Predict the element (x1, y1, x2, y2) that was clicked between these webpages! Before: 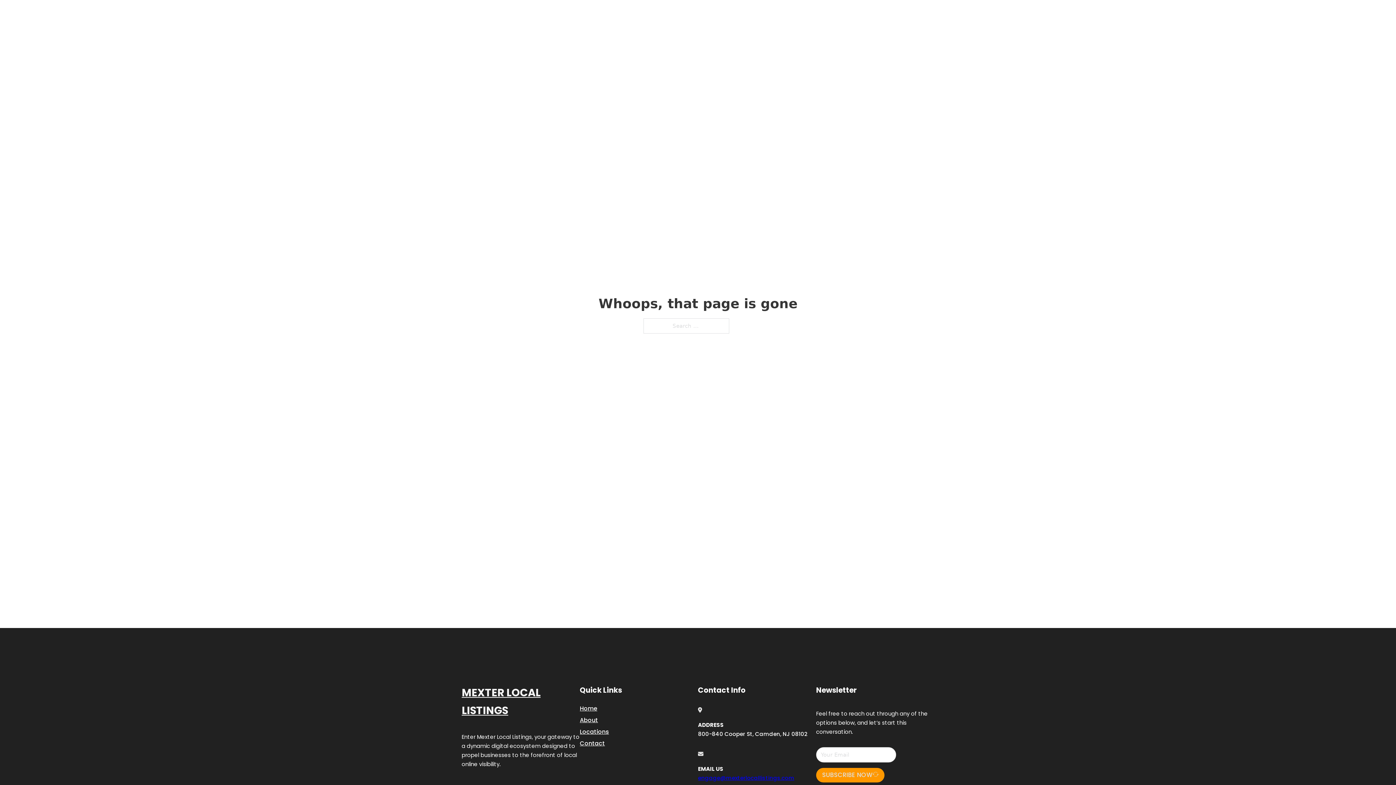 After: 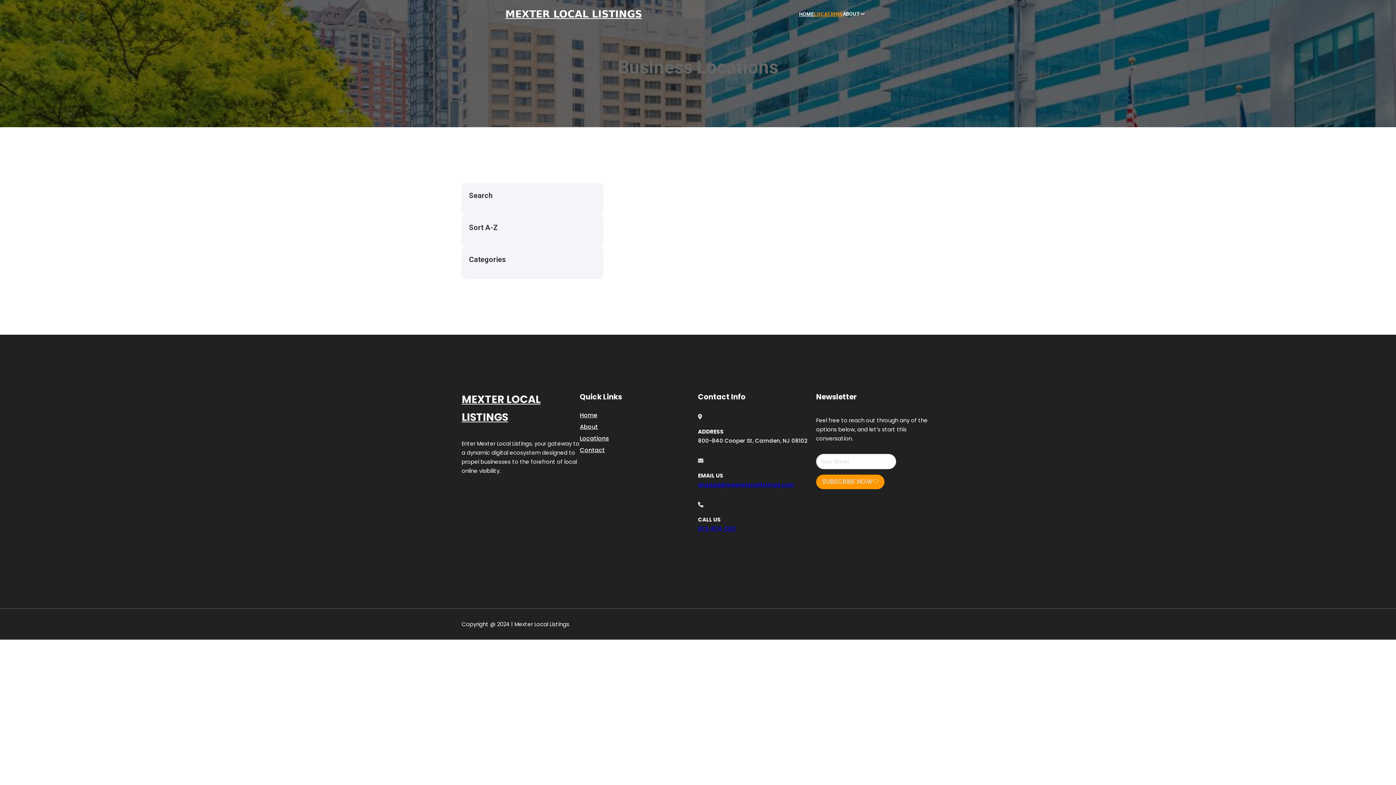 Action: label: LOCATIONS bbox: (814, 10, 842, 18)